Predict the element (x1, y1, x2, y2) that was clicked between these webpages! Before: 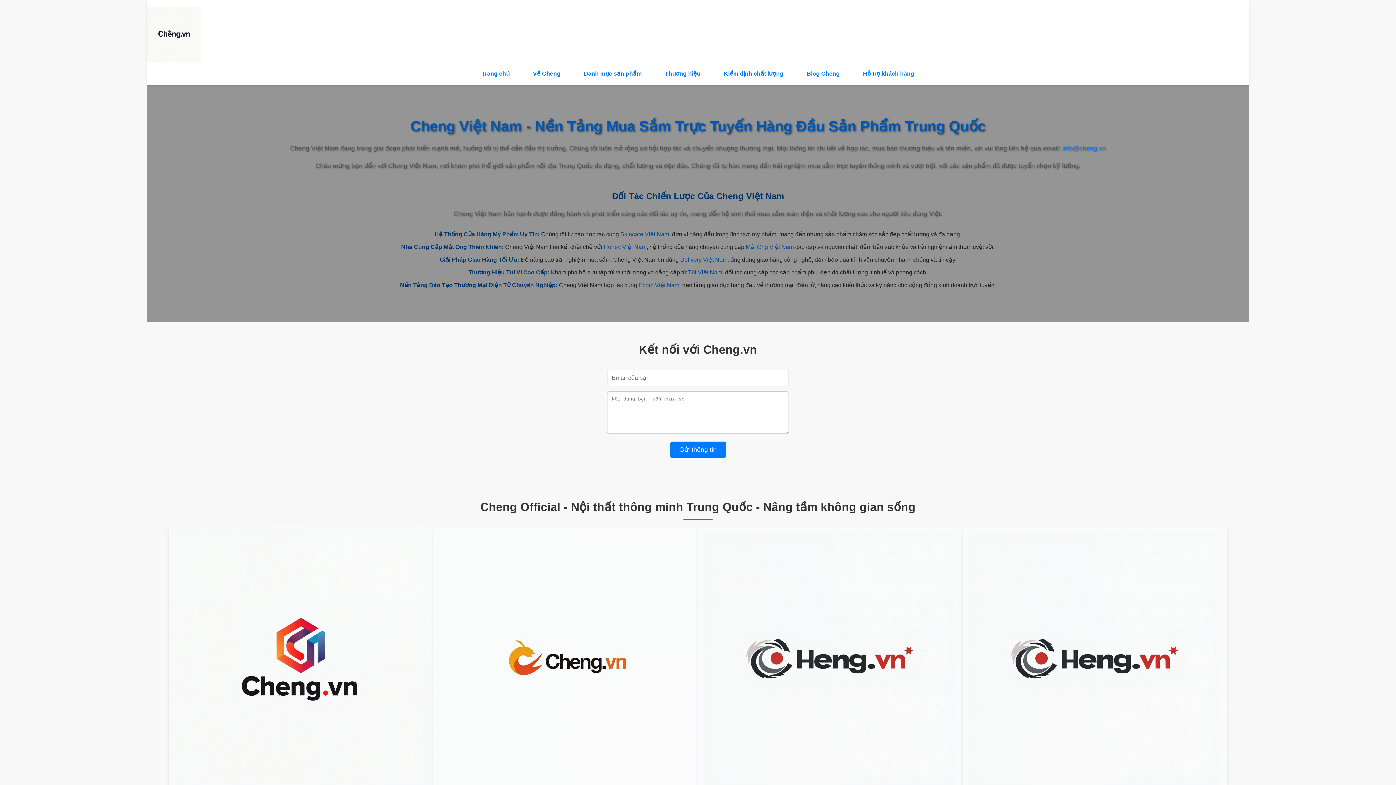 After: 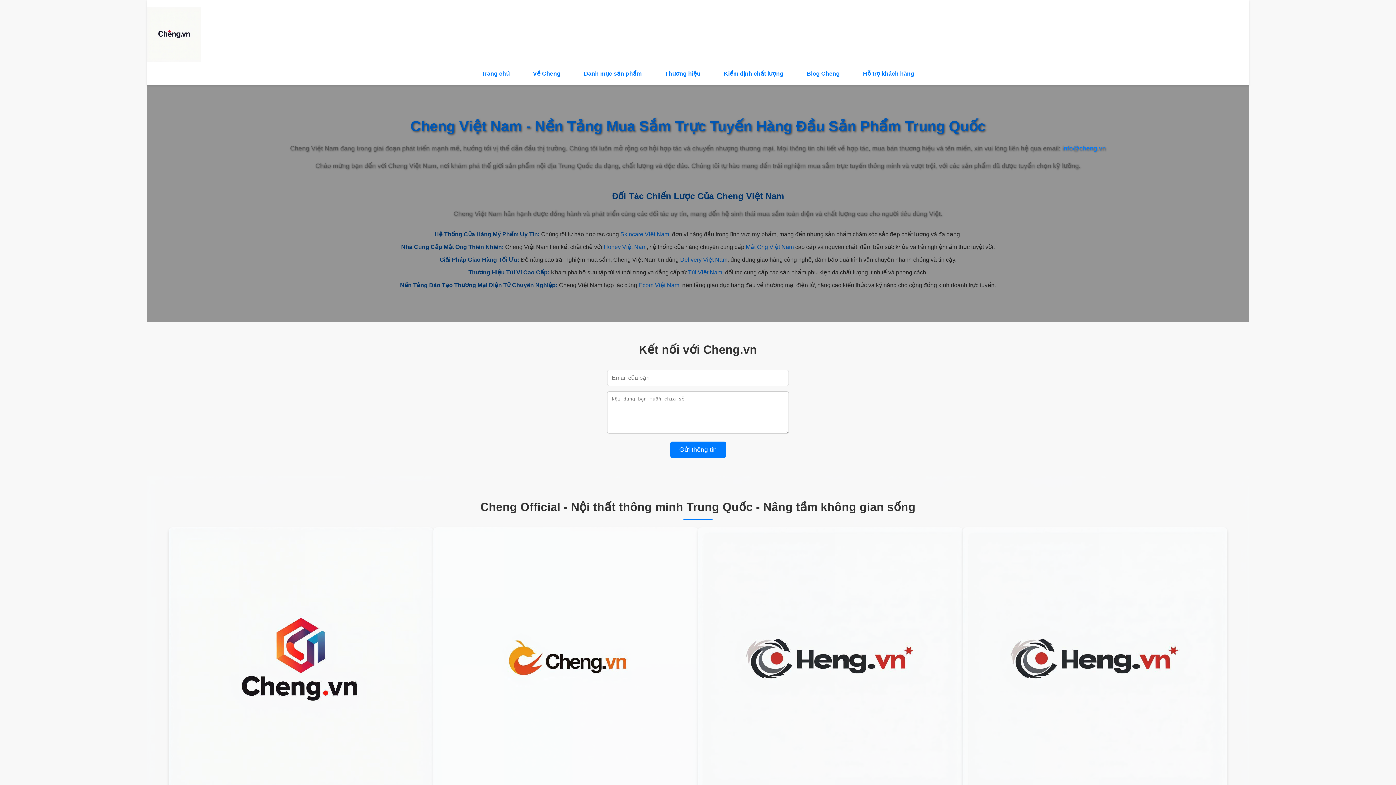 Action: bbox: (1062, 144, 1106, 152) label: info@cheng.vn